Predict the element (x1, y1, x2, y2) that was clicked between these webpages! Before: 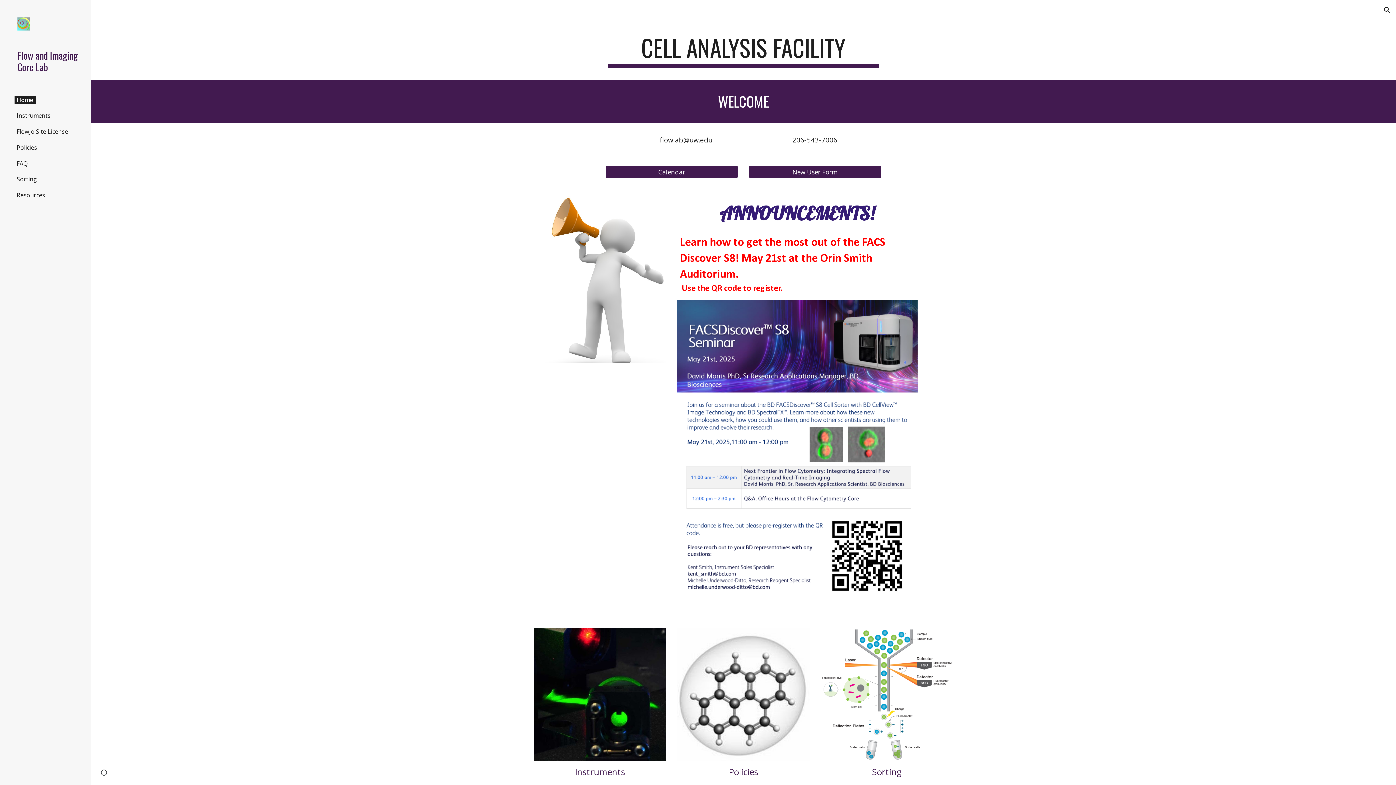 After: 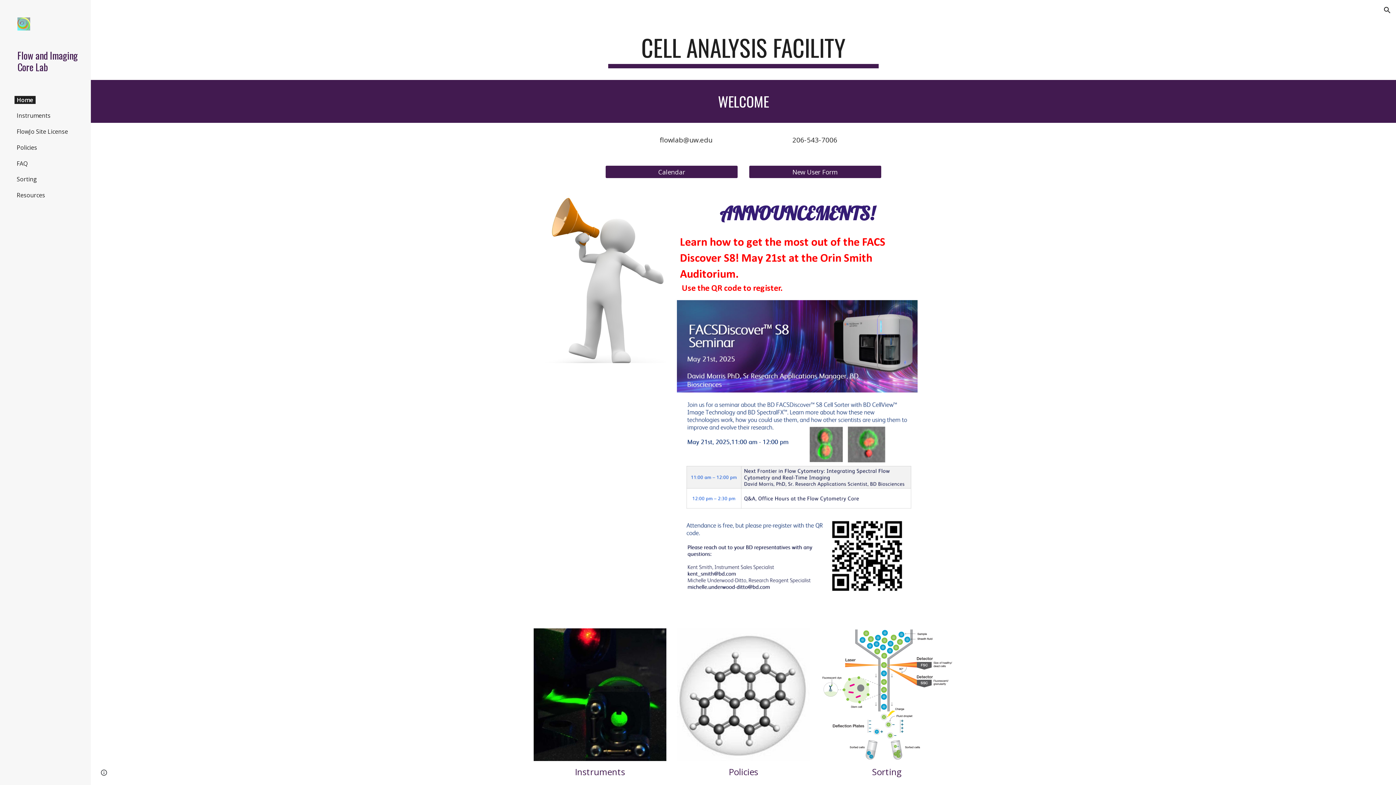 Action: bbox: (662, 135, 717, 144) label: lowlab@uw.edu	